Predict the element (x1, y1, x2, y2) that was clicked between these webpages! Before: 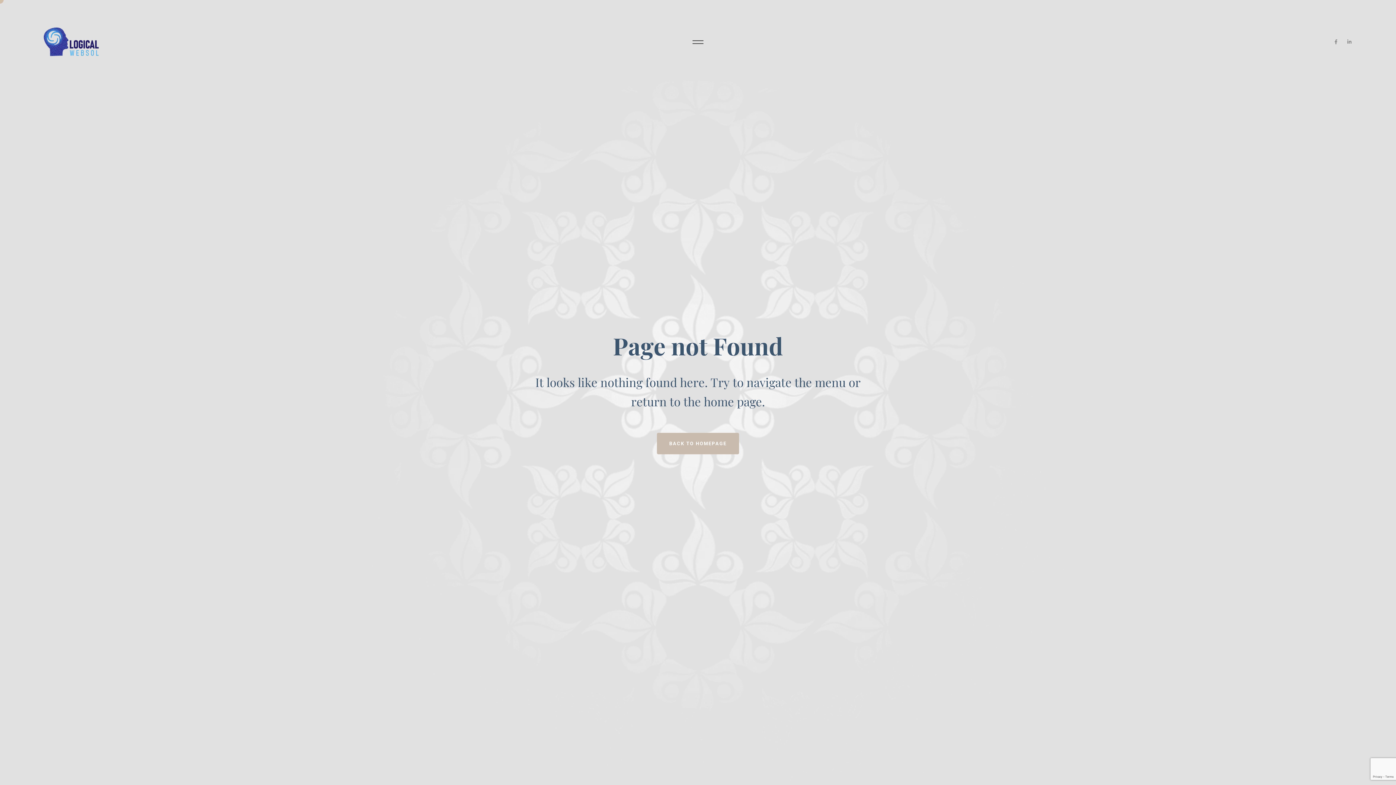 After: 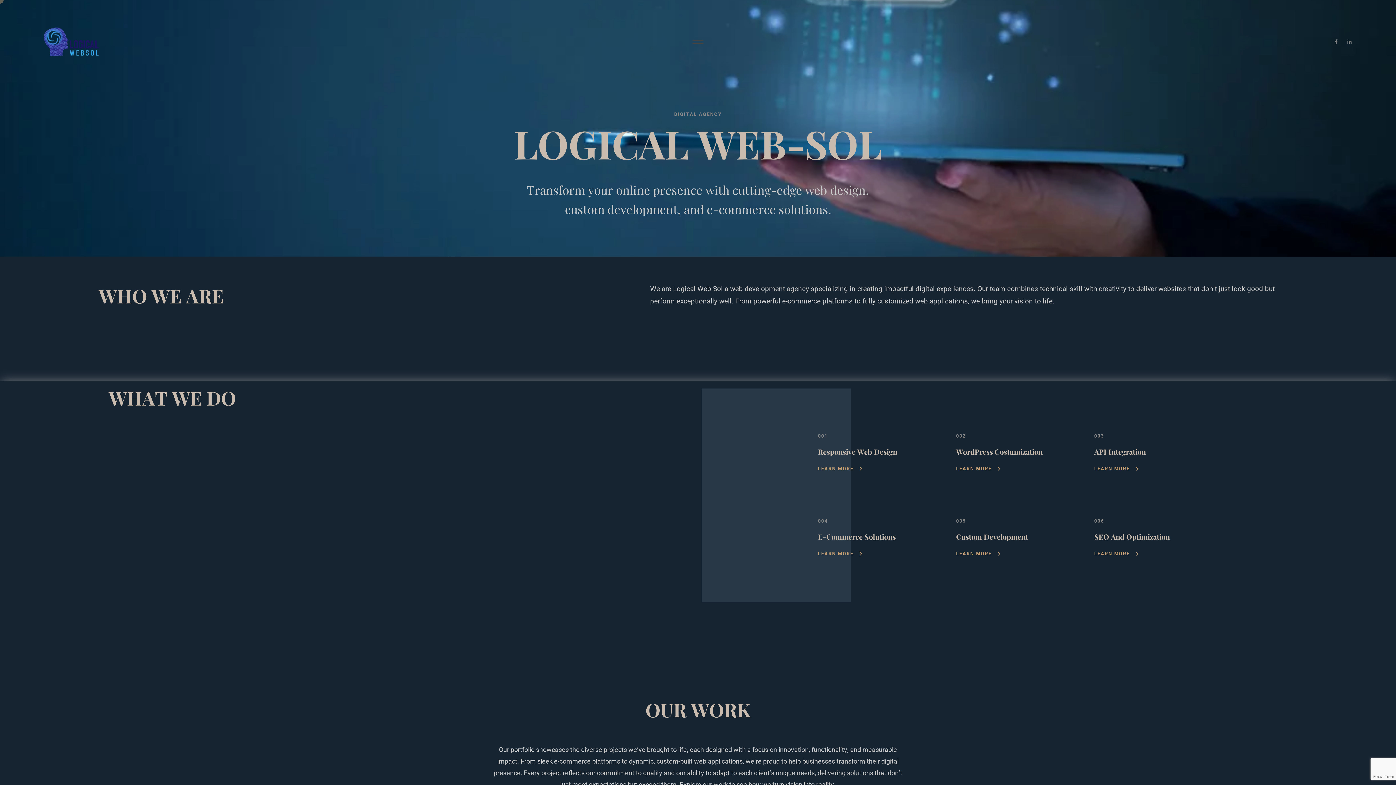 Action: bbox: (43, 27, 104, 56)